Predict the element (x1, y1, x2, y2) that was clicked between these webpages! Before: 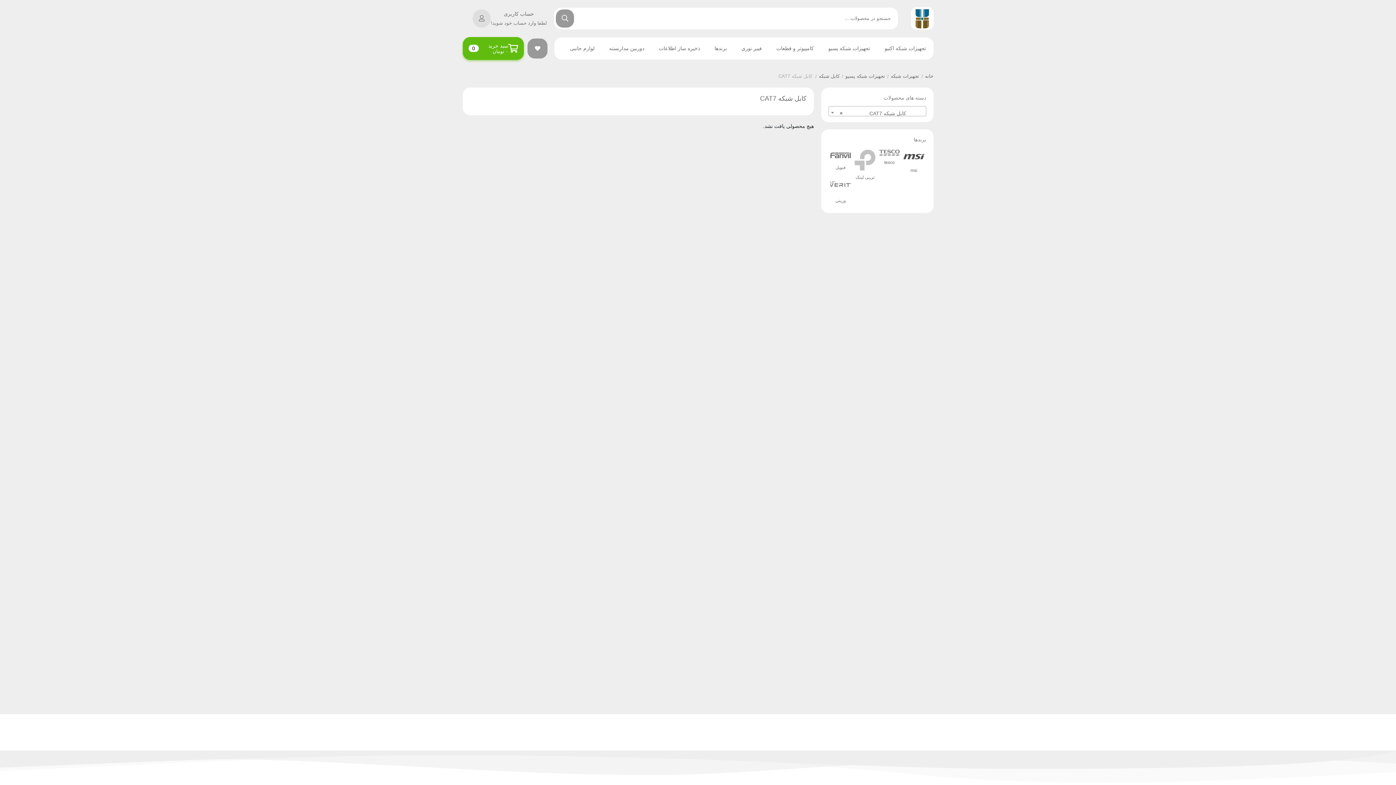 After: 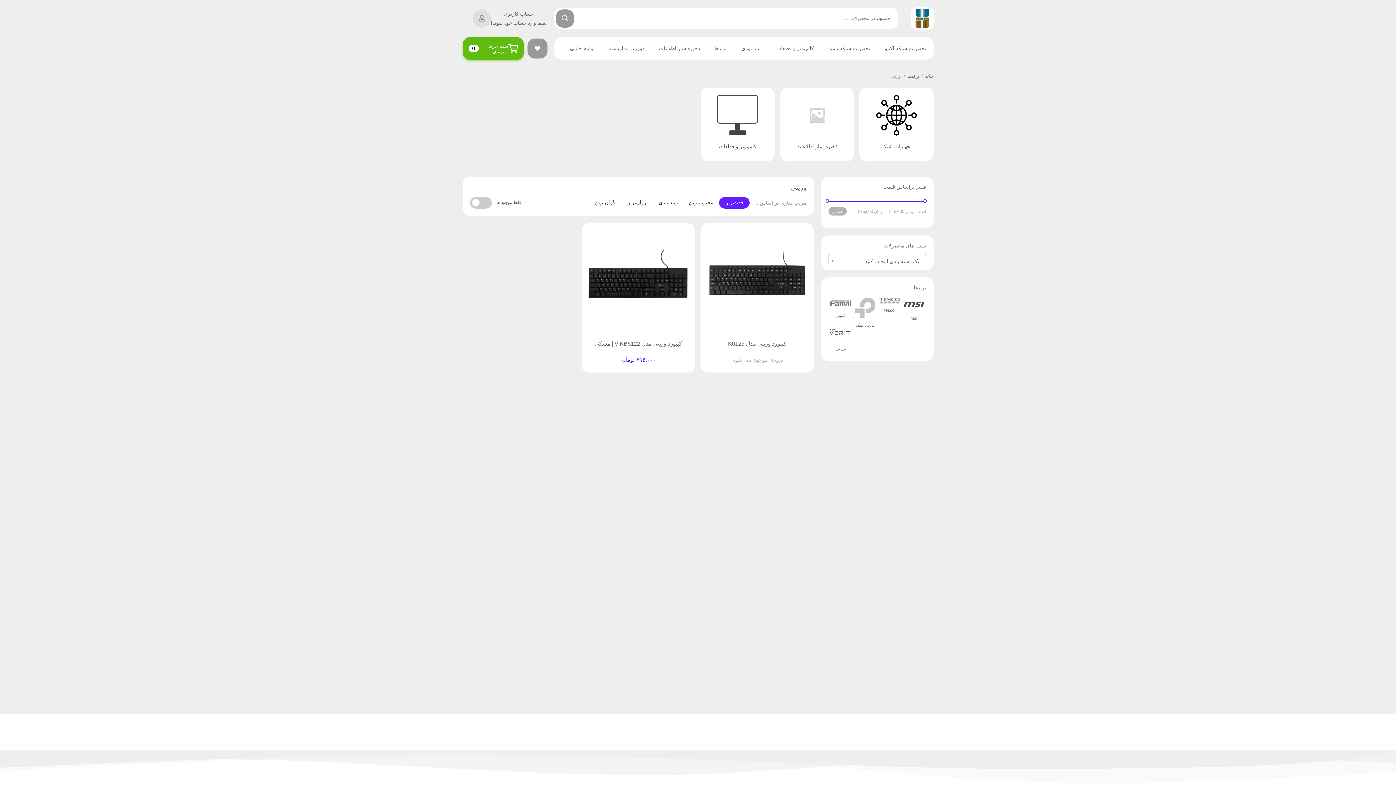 Action: label: وریتی bbox: (828, 172, 853, 205)